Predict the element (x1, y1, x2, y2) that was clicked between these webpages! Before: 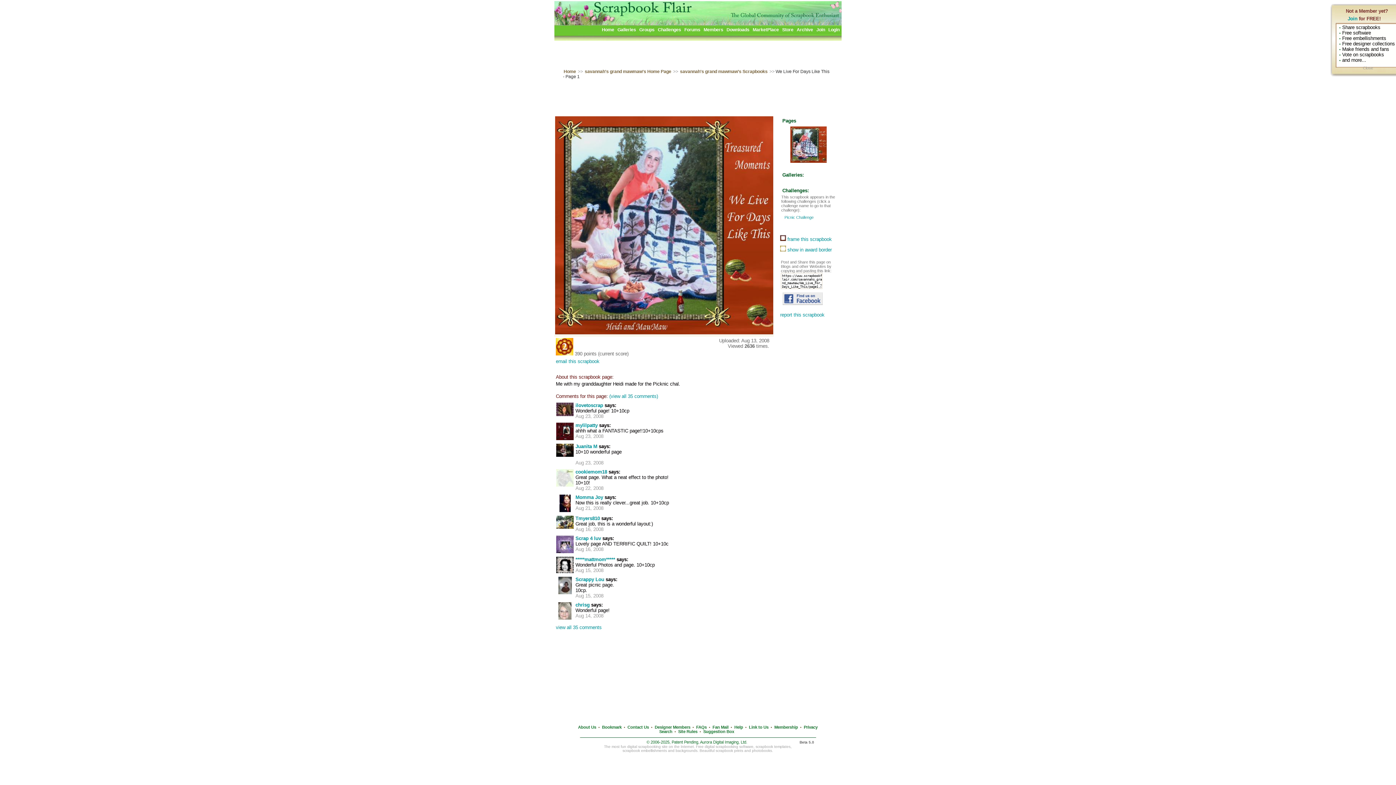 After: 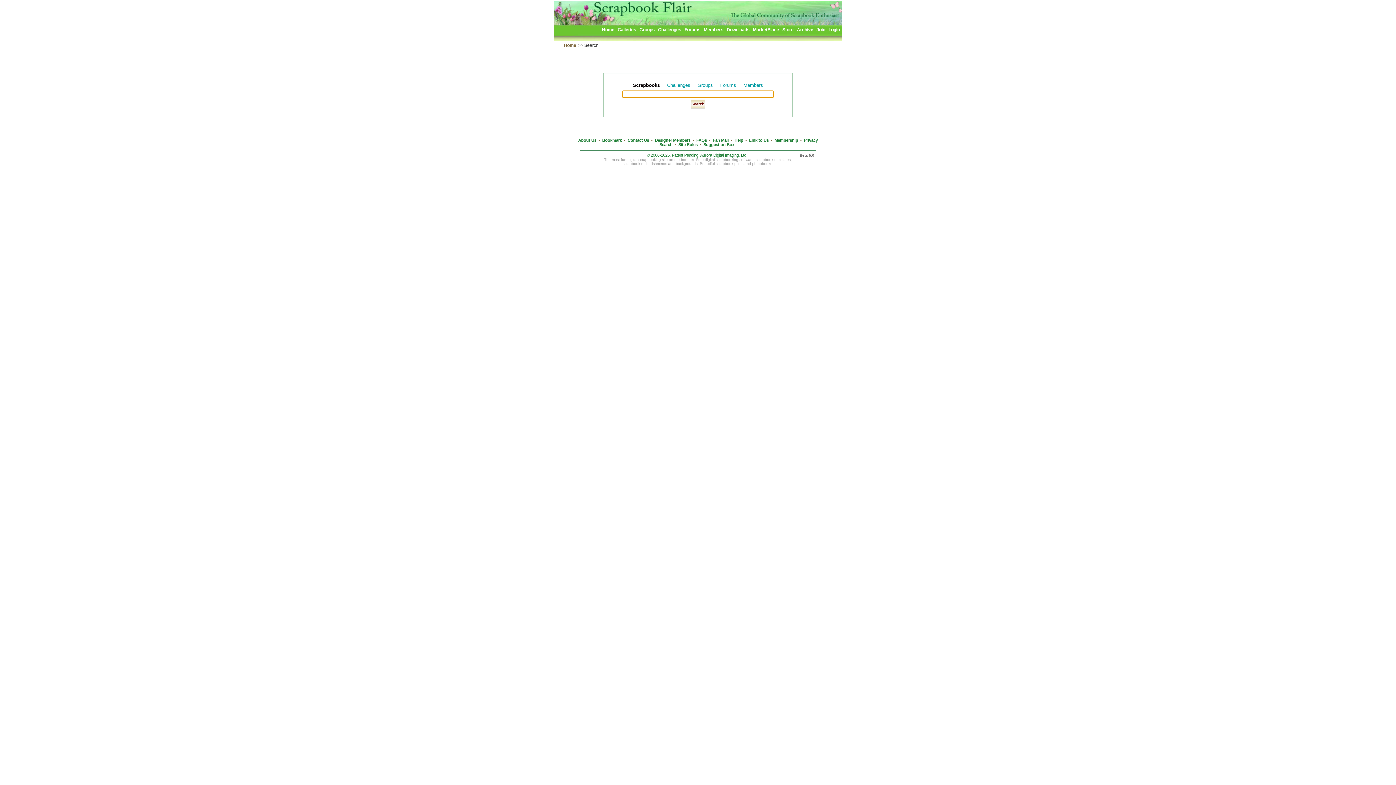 Action: bbox: (659, 729, 672, 734) label: Search